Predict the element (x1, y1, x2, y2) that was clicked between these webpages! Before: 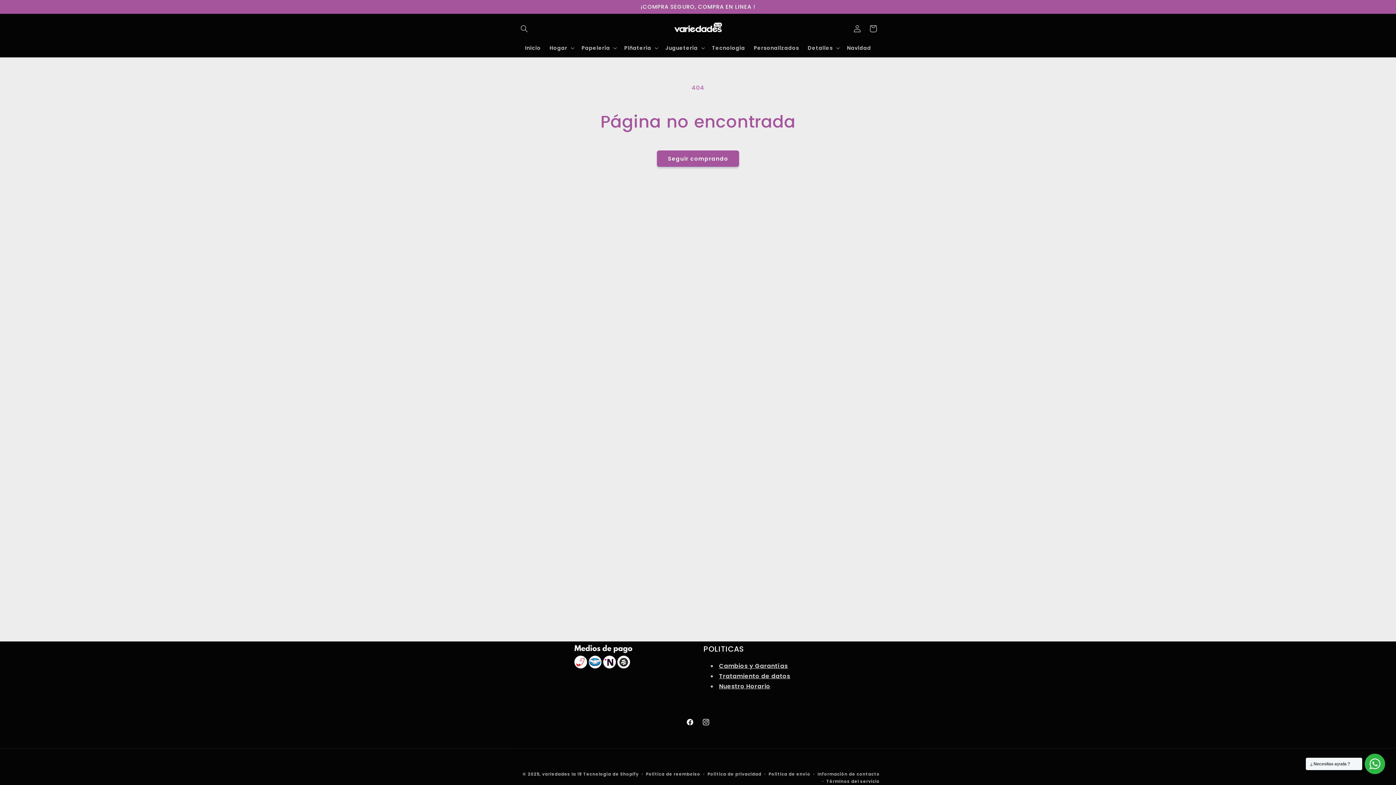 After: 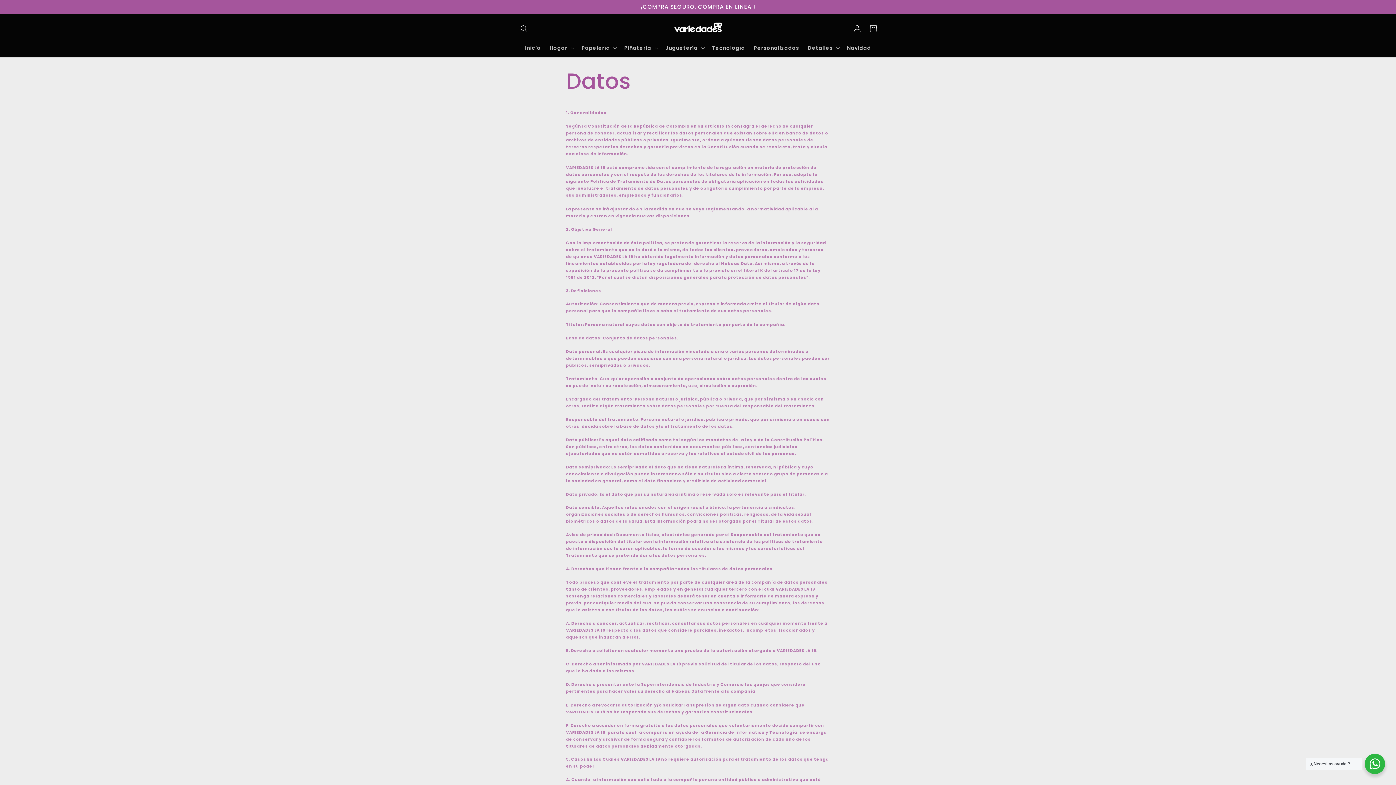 Action: label: Tratamiento de datos bbox: (719, 672, 790, 680)